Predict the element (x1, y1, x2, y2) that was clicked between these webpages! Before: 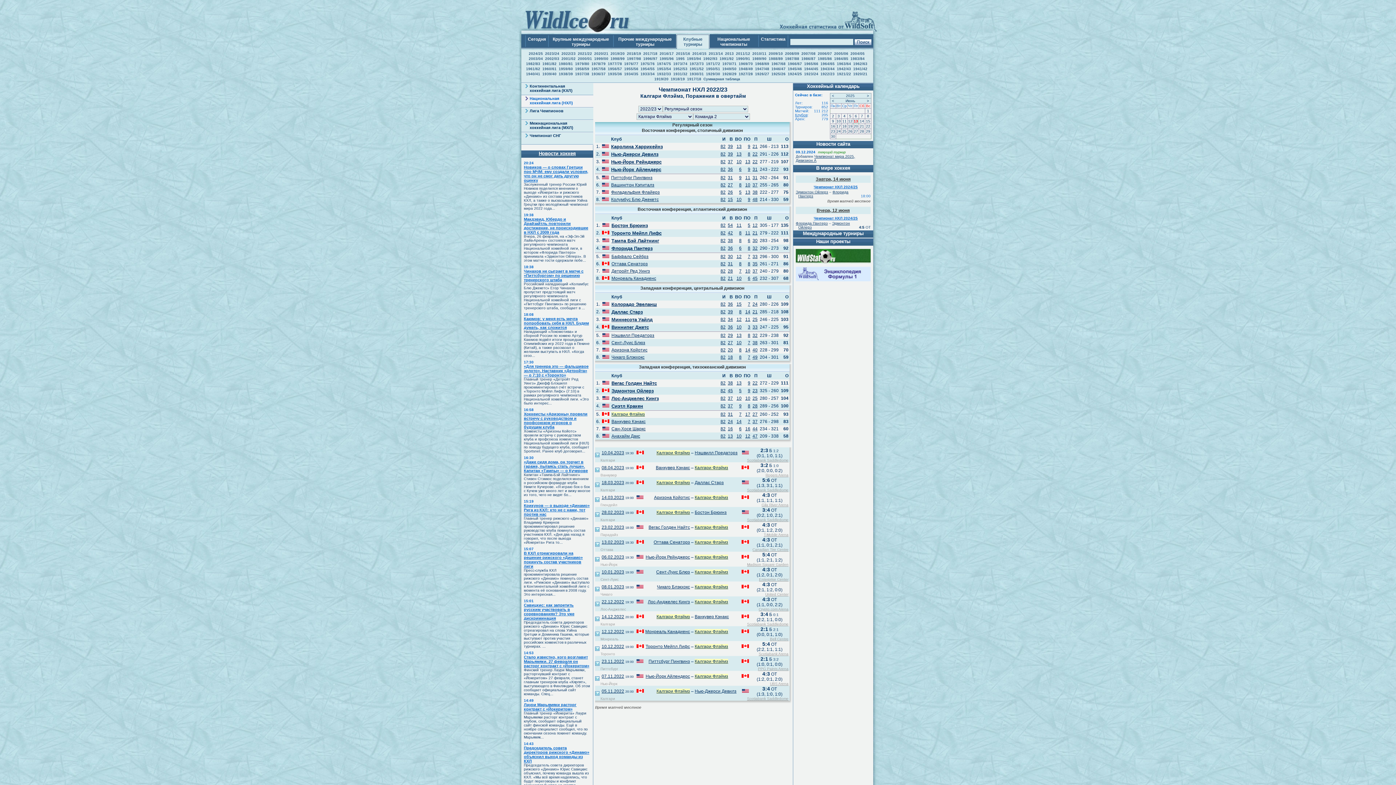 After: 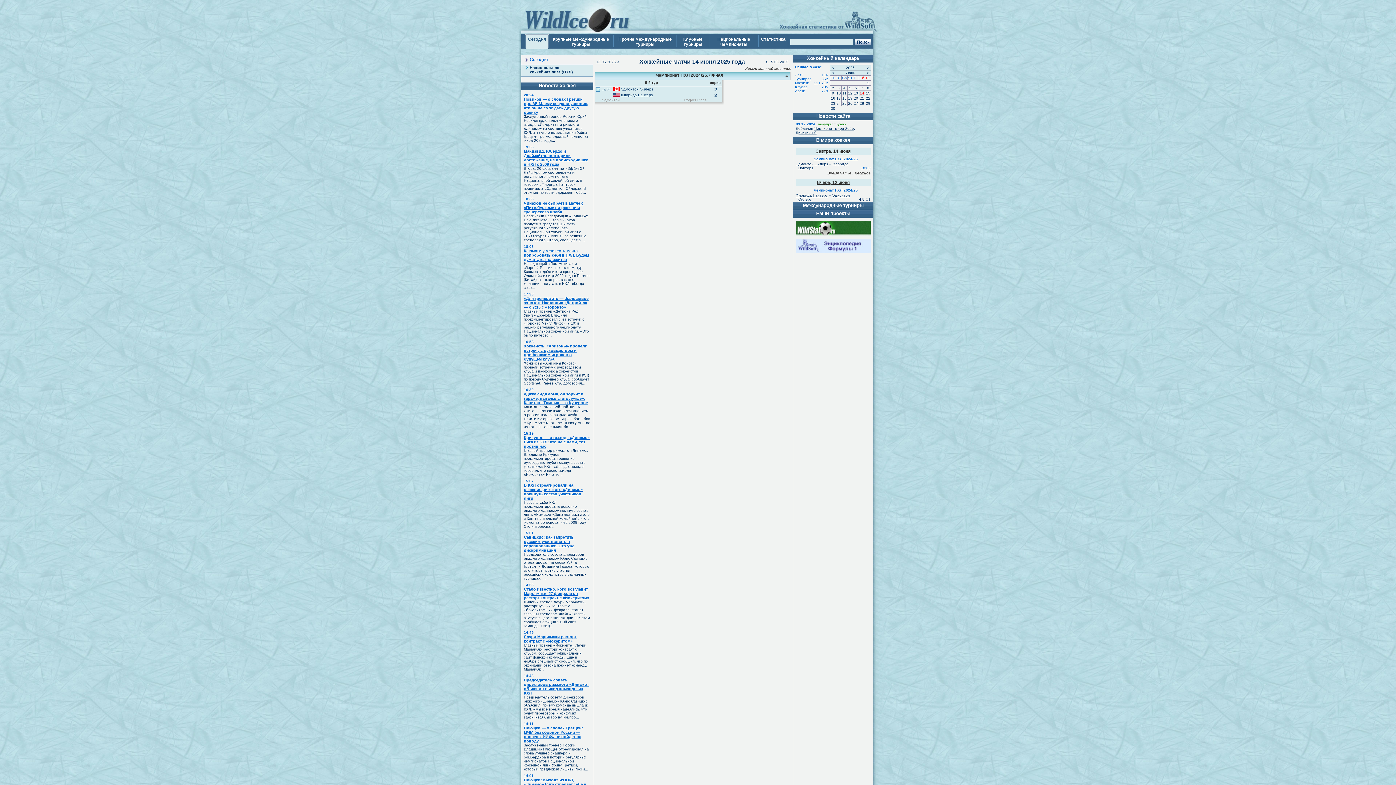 Action: bbox: (816, 176, 850, 181) label: Завтра, 14 июня